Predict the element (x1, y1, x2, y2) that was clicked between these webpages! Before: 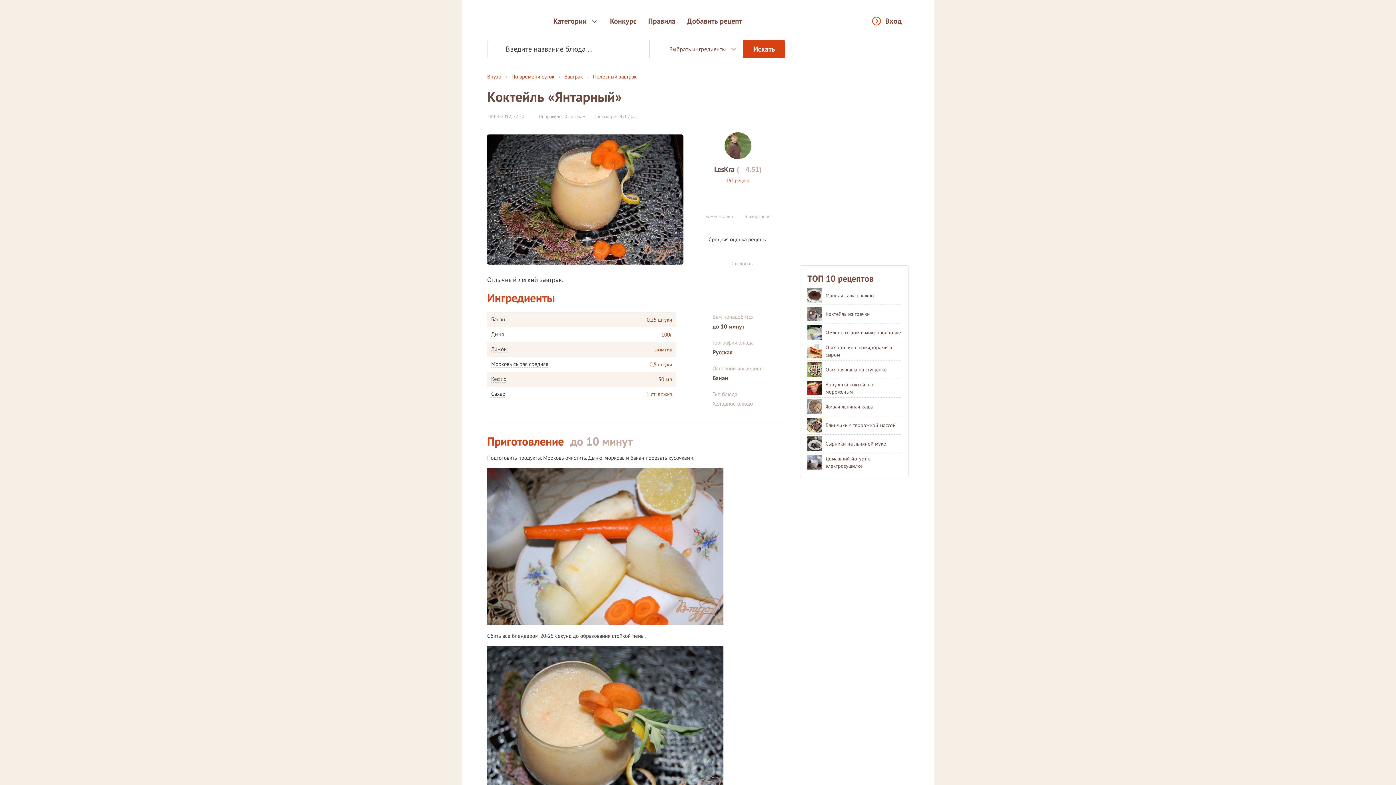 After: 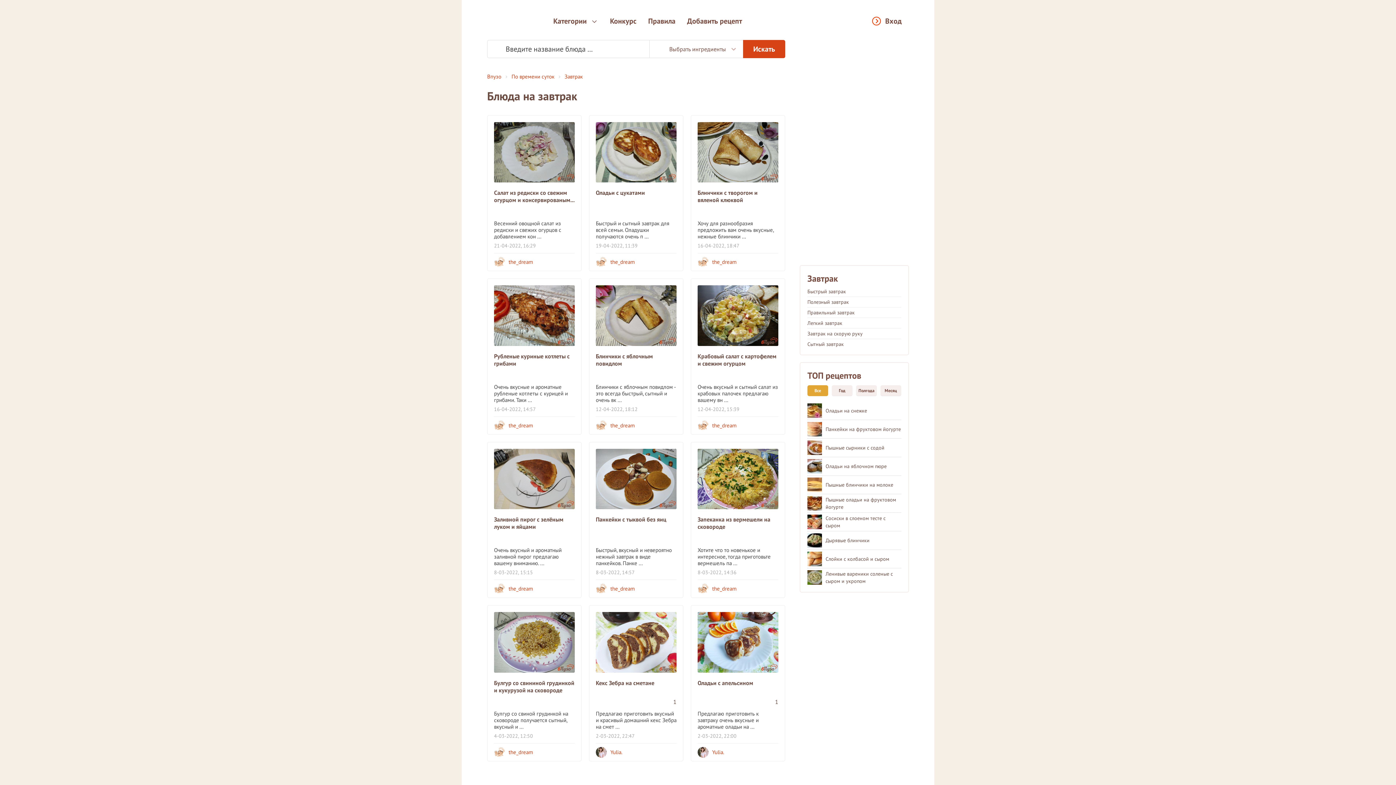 Action: label: Завтрак bbox: (564, 73, 582, 80)